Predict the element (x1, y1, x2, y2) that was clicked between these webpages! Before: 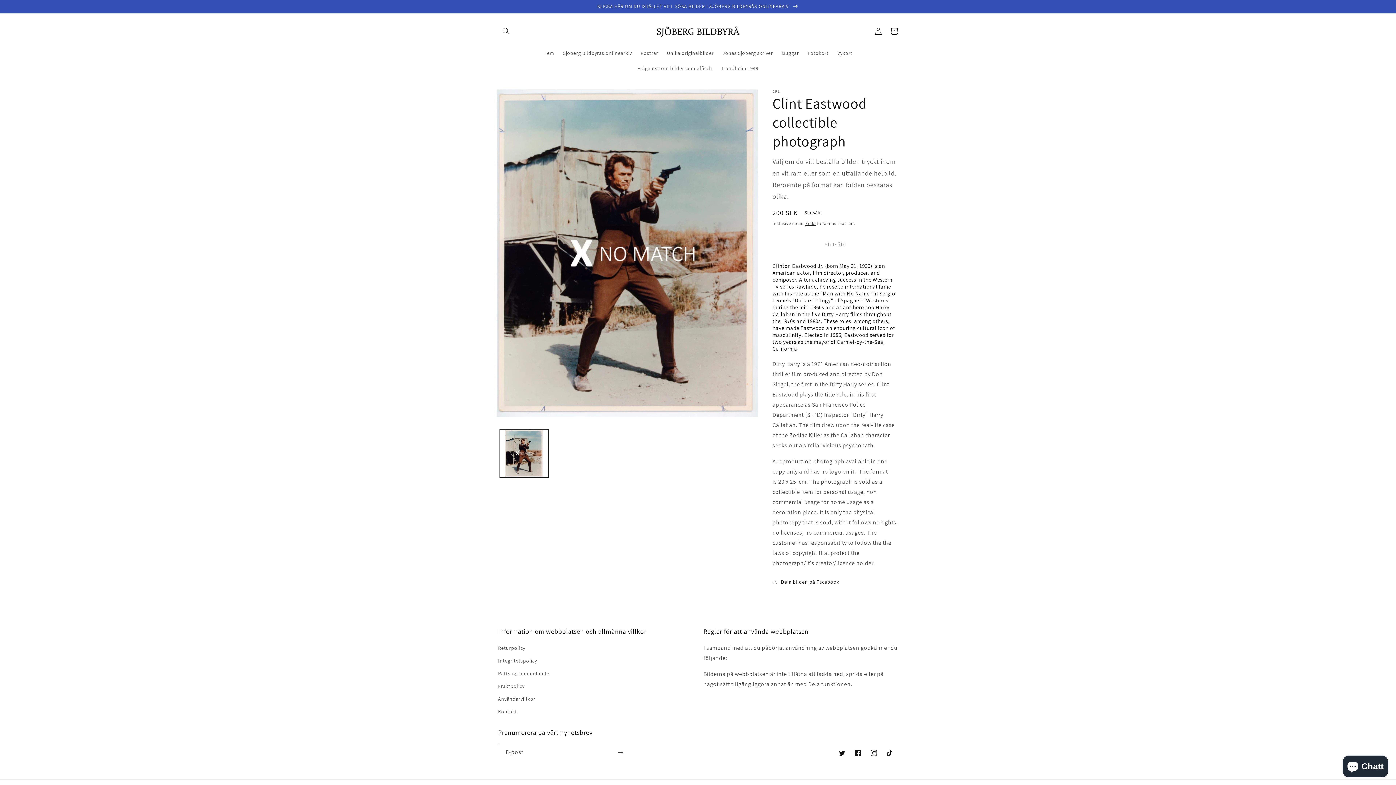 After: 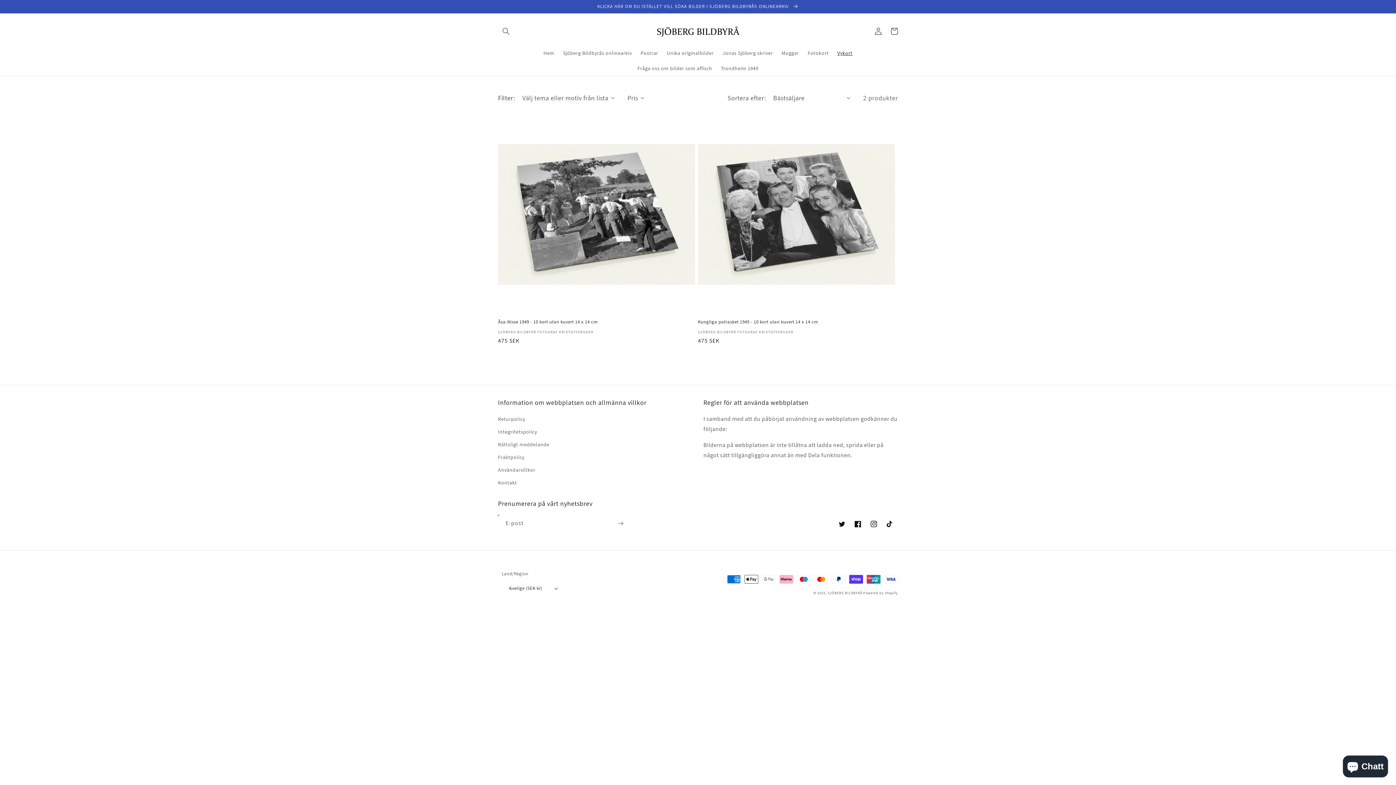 Action: label: Vykort bbox: (833, 45, 857, 60)